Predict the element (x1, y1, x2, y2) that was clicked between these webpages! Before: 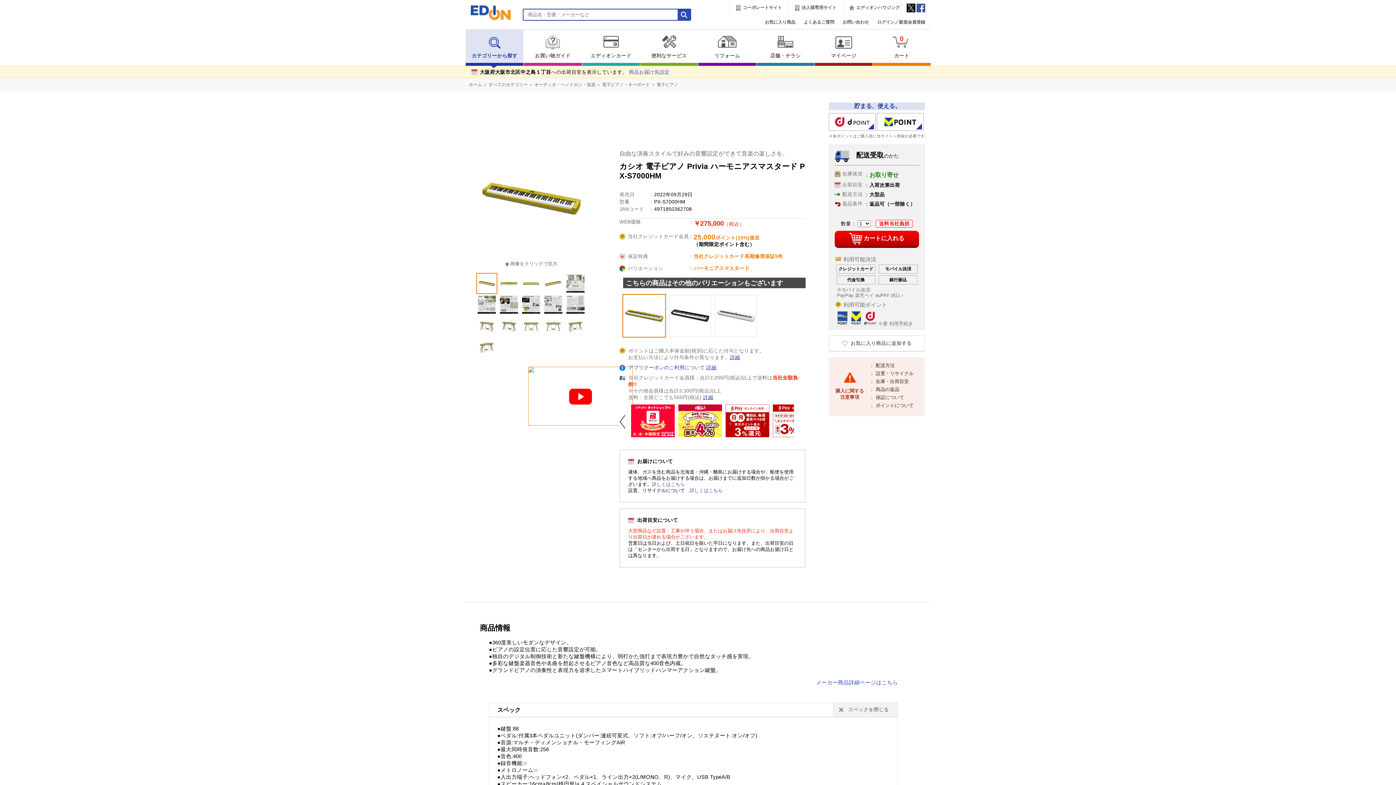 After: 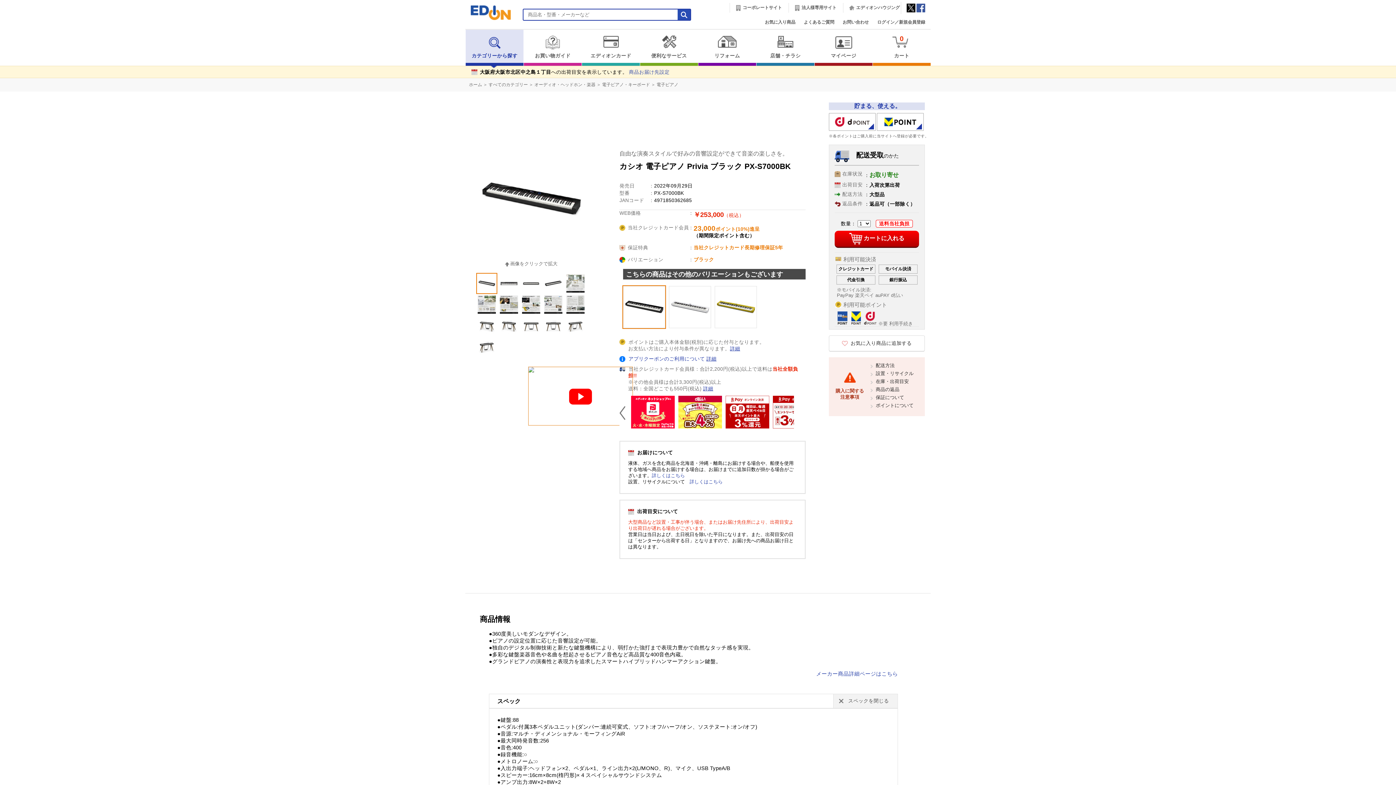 Action: bbox: (669, 294, 711, 337)